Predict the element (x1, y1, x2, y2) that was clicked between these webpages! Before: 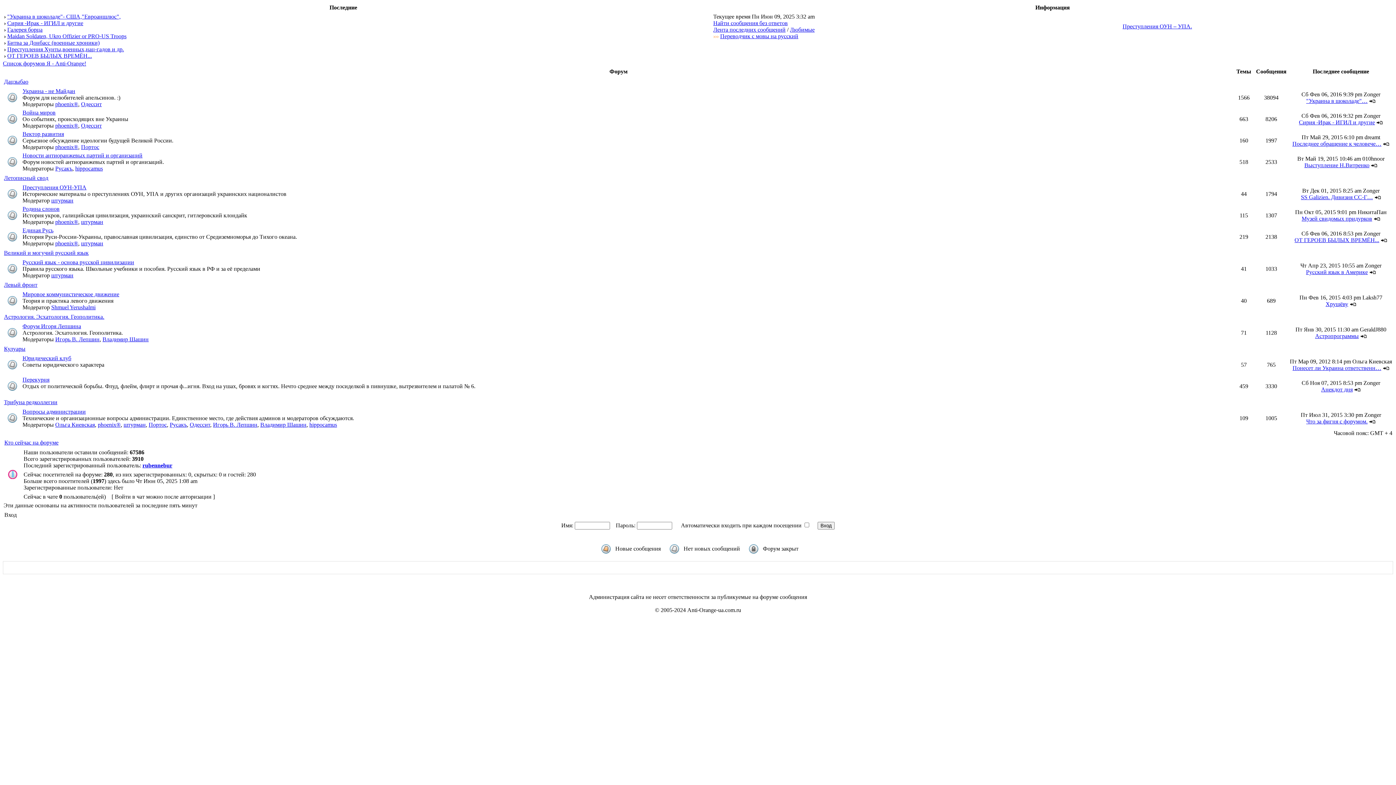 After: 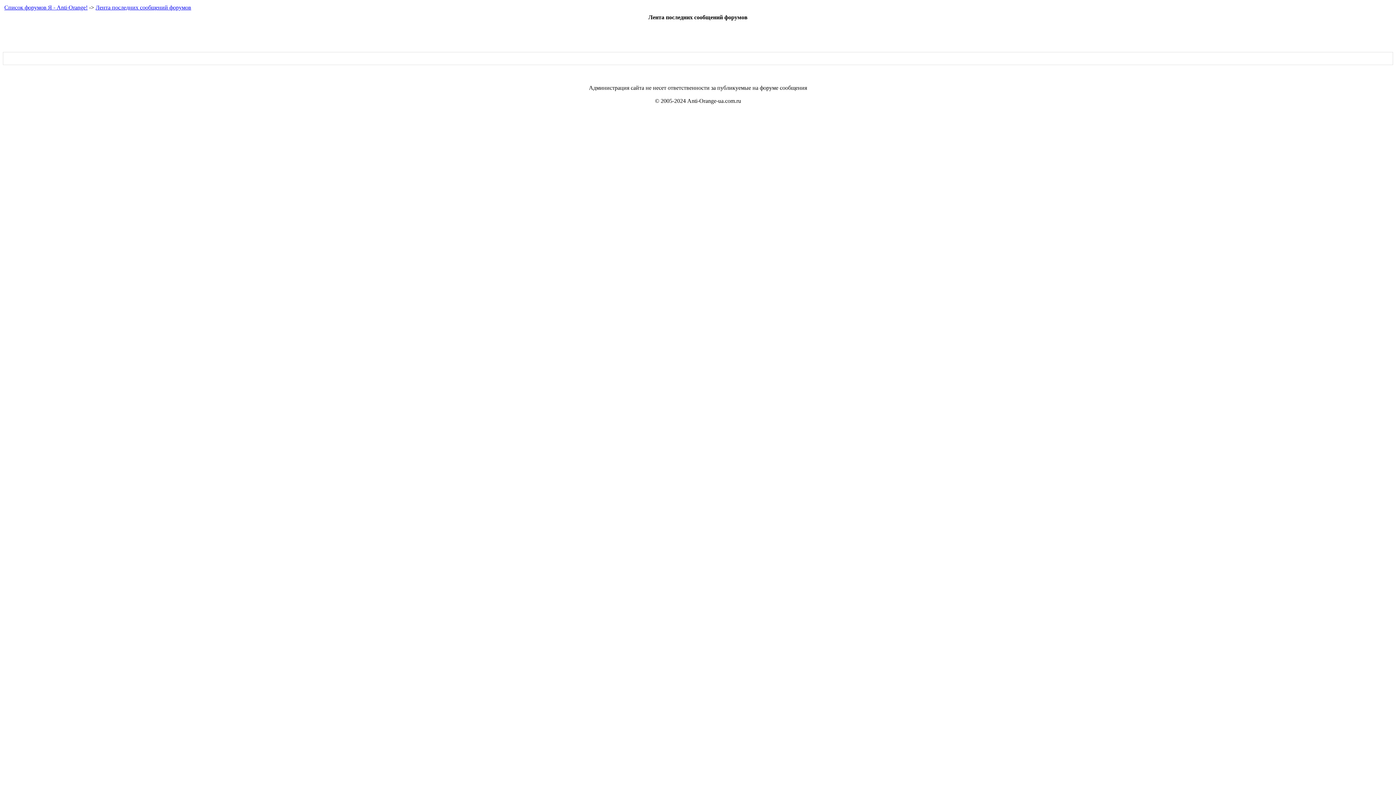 Action: label: Лента последних сообщений bbox: (713, 26, 785, 32)